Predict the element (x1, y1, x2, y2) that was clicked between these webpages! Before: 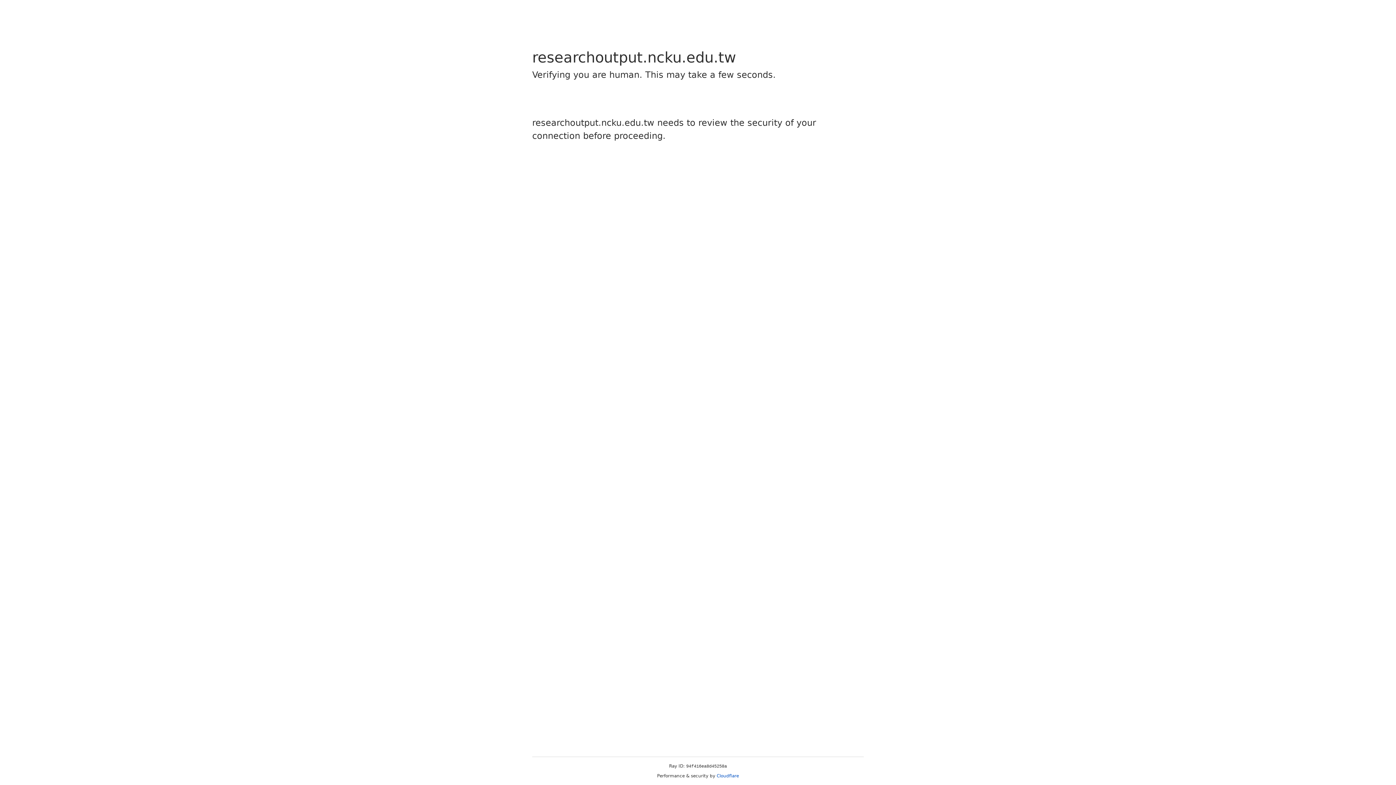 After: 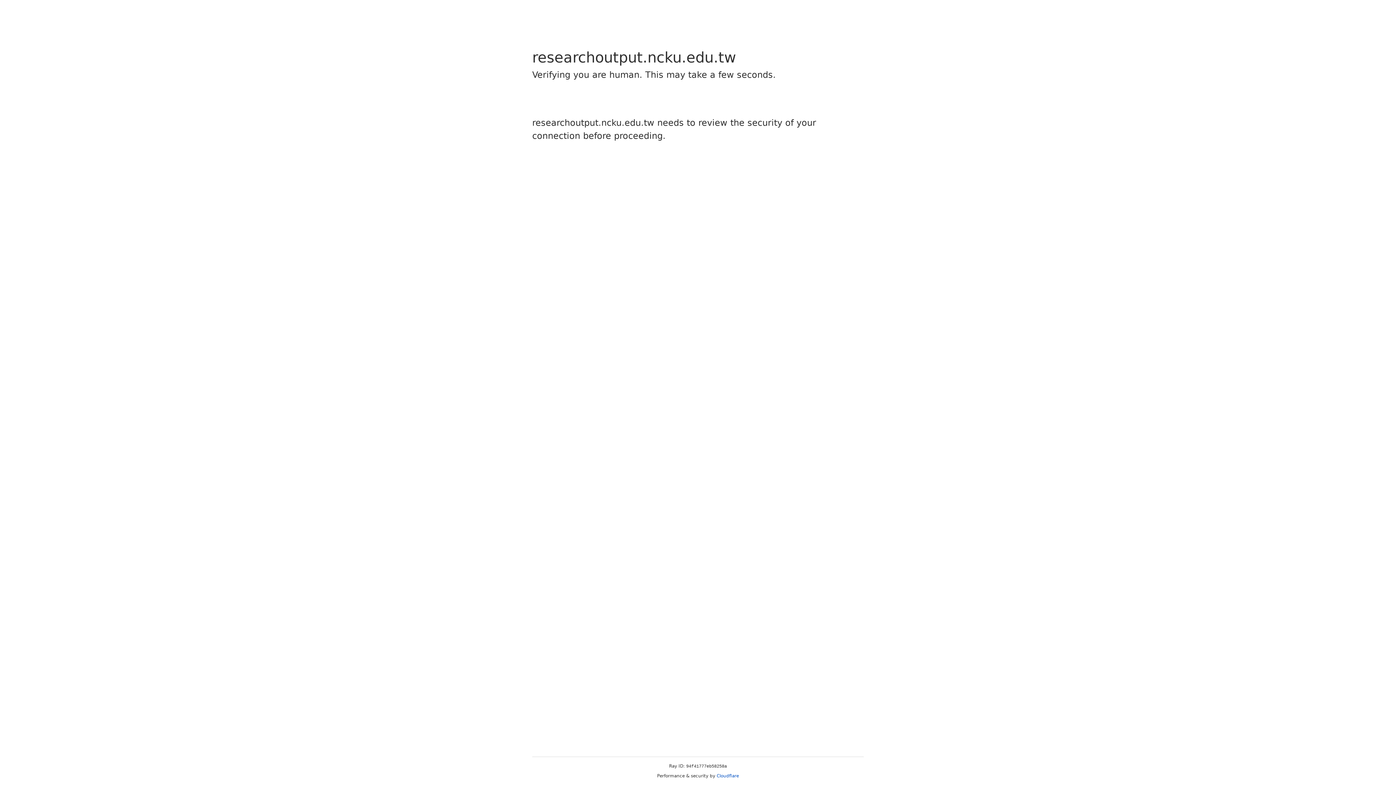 Action: label: Cloudflare bbox: (716, 773, 739, 778)